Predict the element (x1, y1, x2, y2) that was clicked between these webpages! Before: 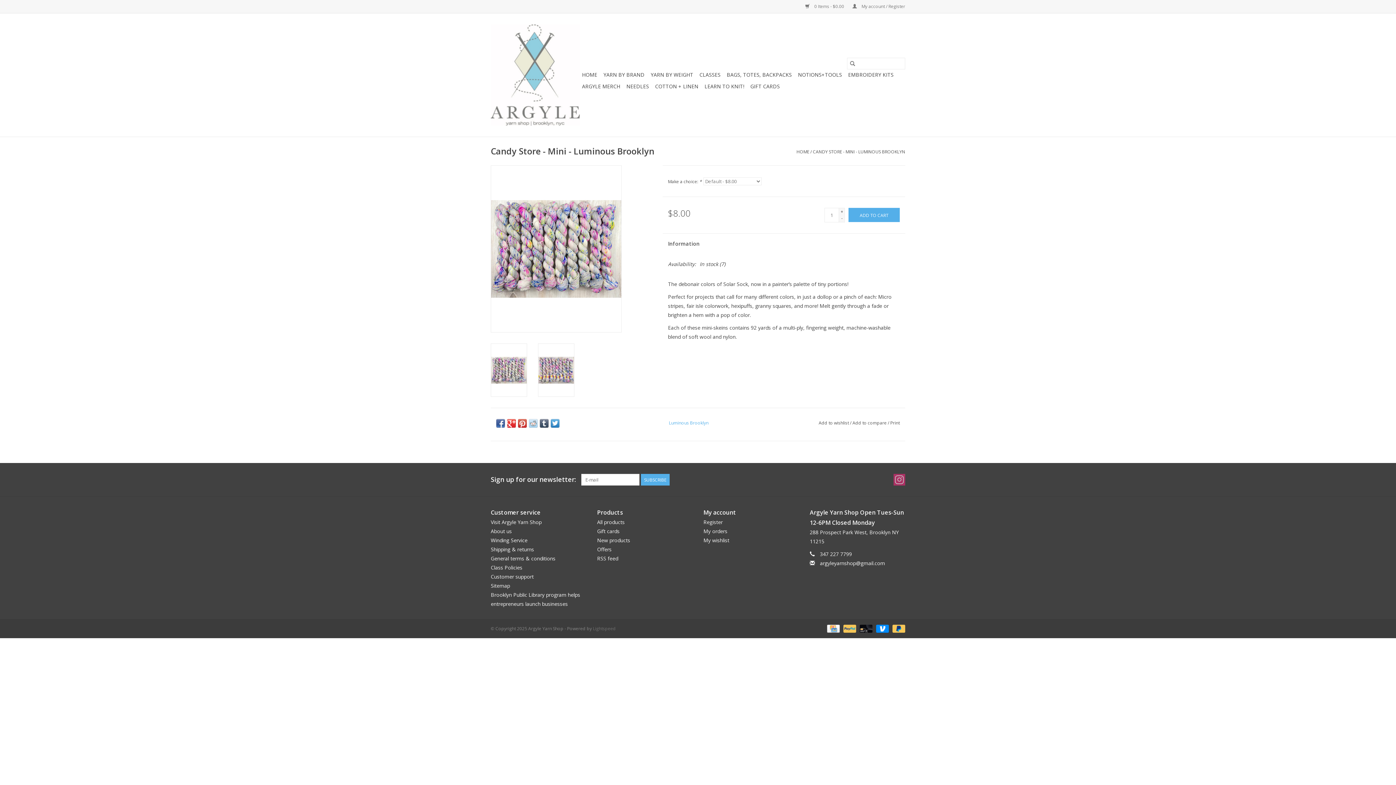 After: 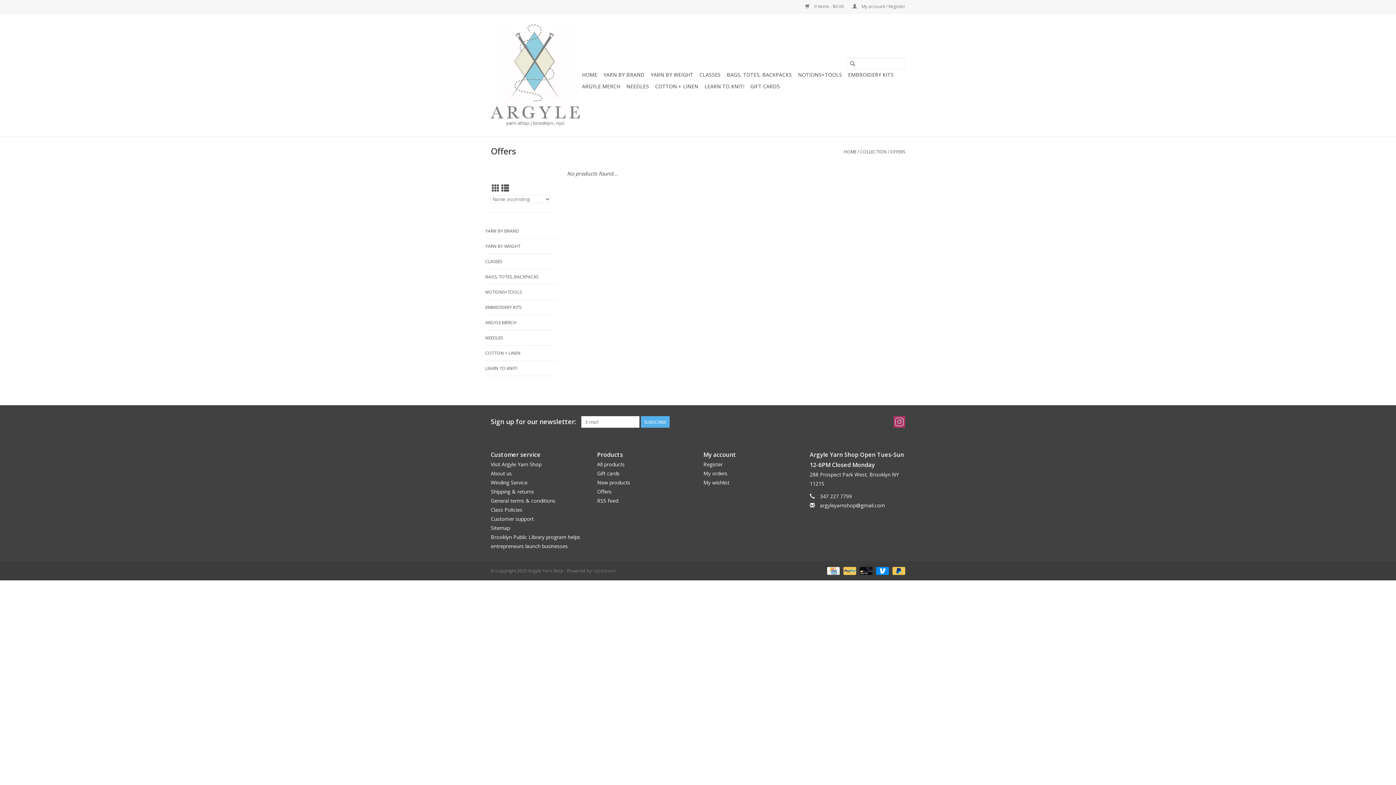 Action: bbox: (597, 546, 611, 552) label: Offers